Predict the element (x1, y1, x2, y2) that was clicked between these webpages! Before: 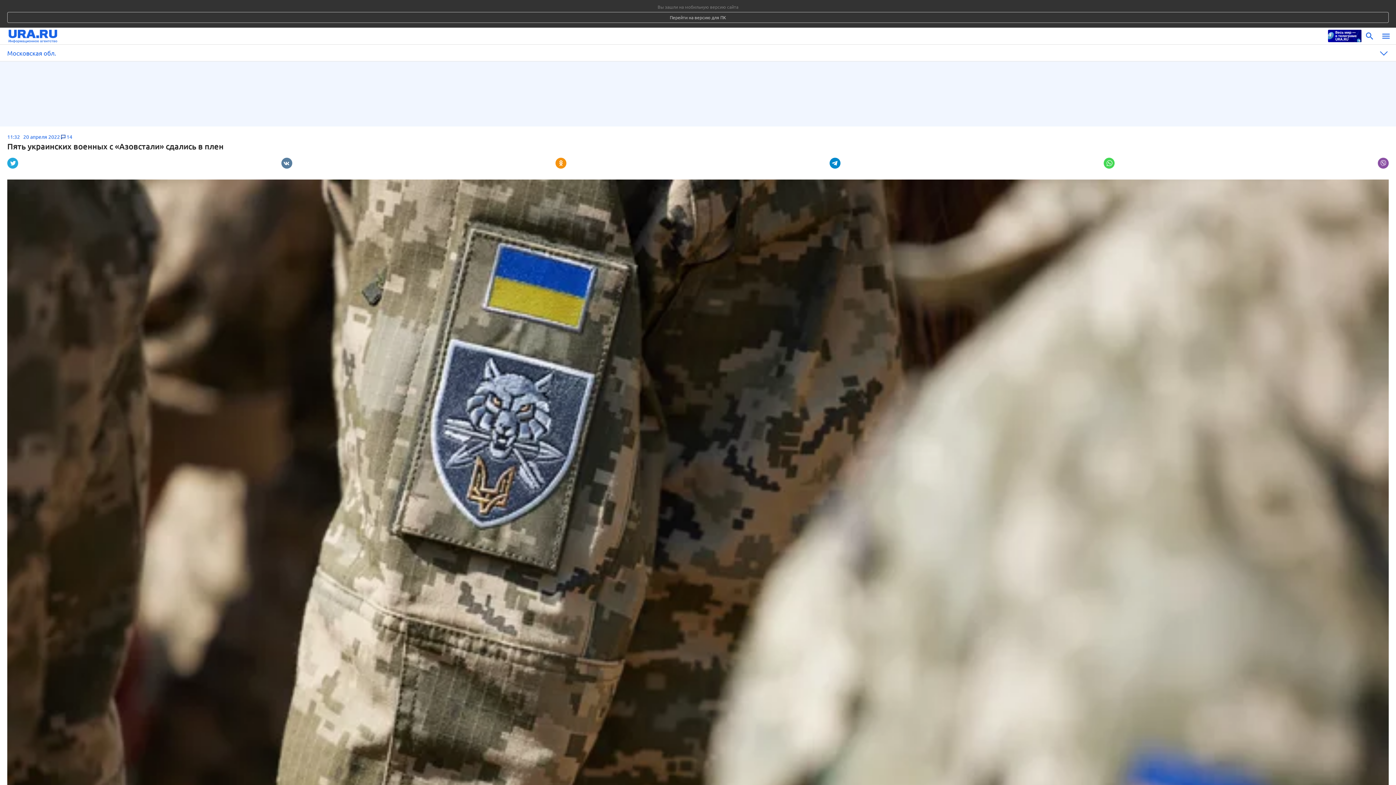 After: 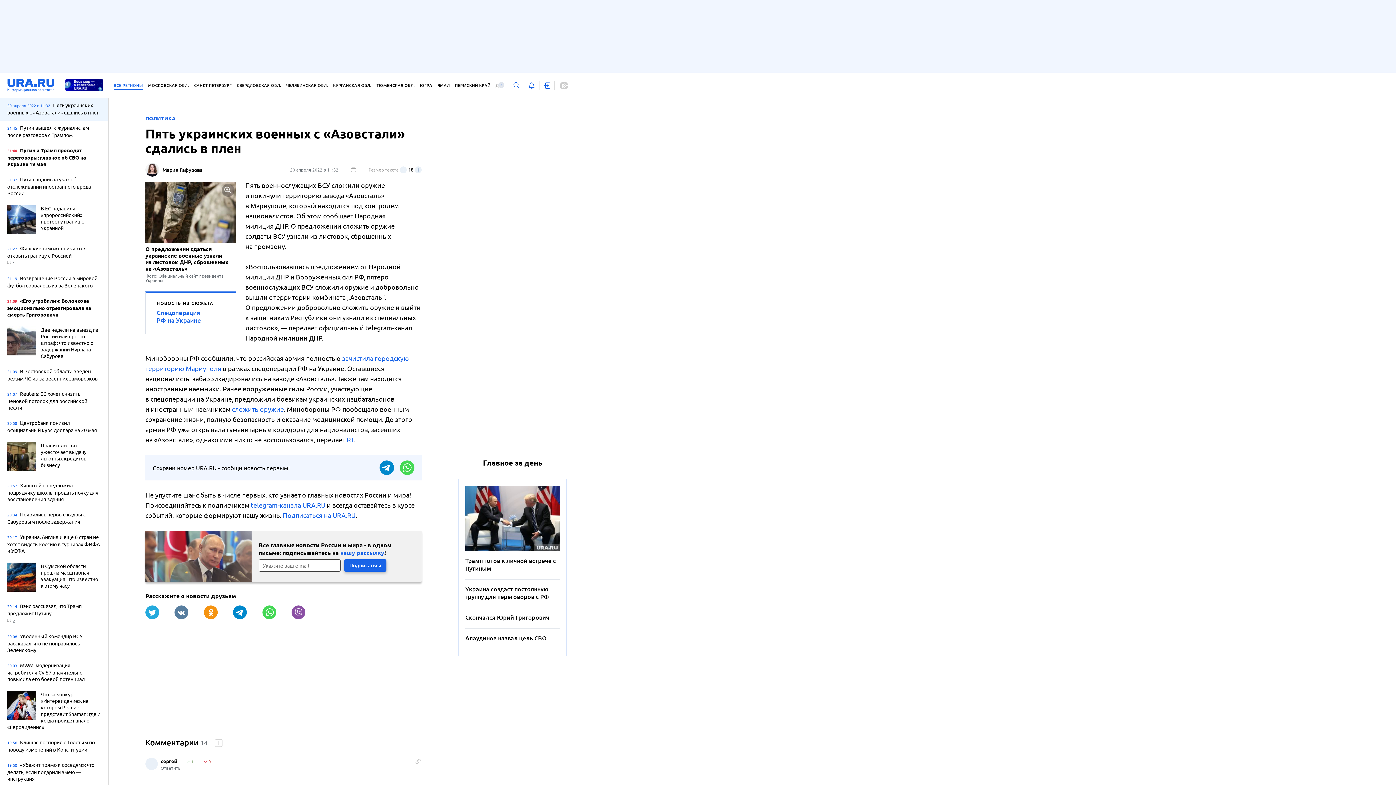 Action: bbox: (7, 12, 1389, 22) label: Перейти на версию для ПК